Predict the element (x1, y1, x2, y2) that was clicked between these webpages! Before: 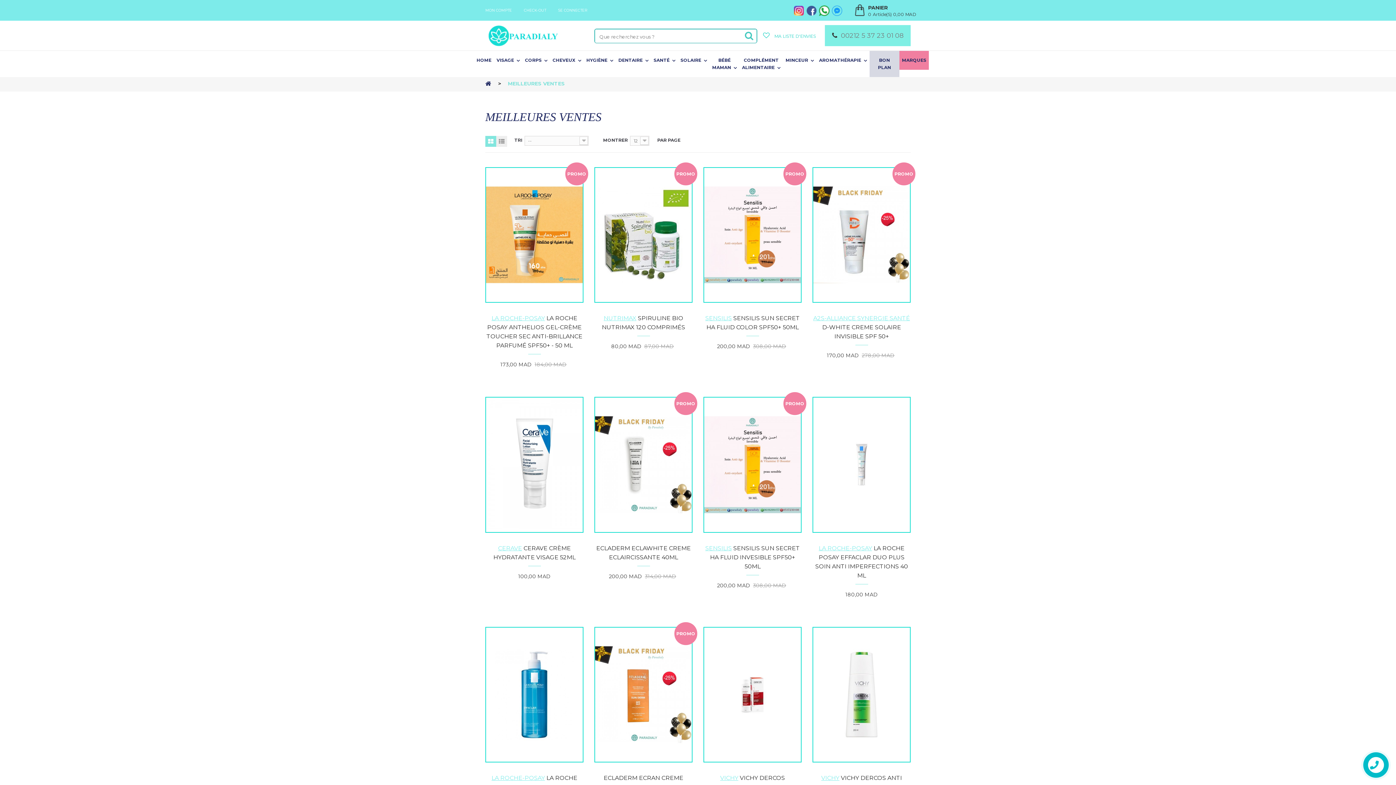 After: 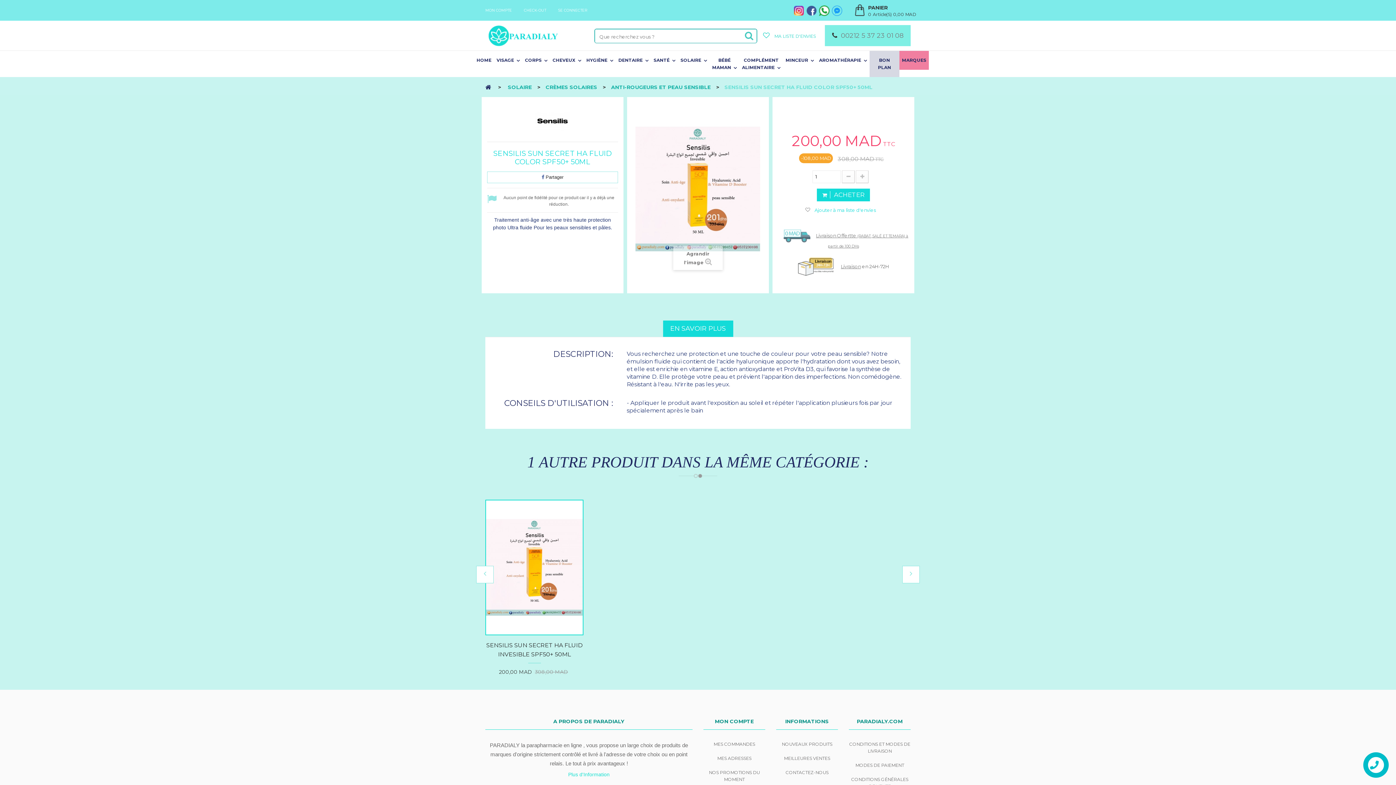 Action: bbox: (703, 312, 801, 336) label: SENSILIS SENSILIS SUN SECRET HA FLUID COLOR SPF50+ 50ML